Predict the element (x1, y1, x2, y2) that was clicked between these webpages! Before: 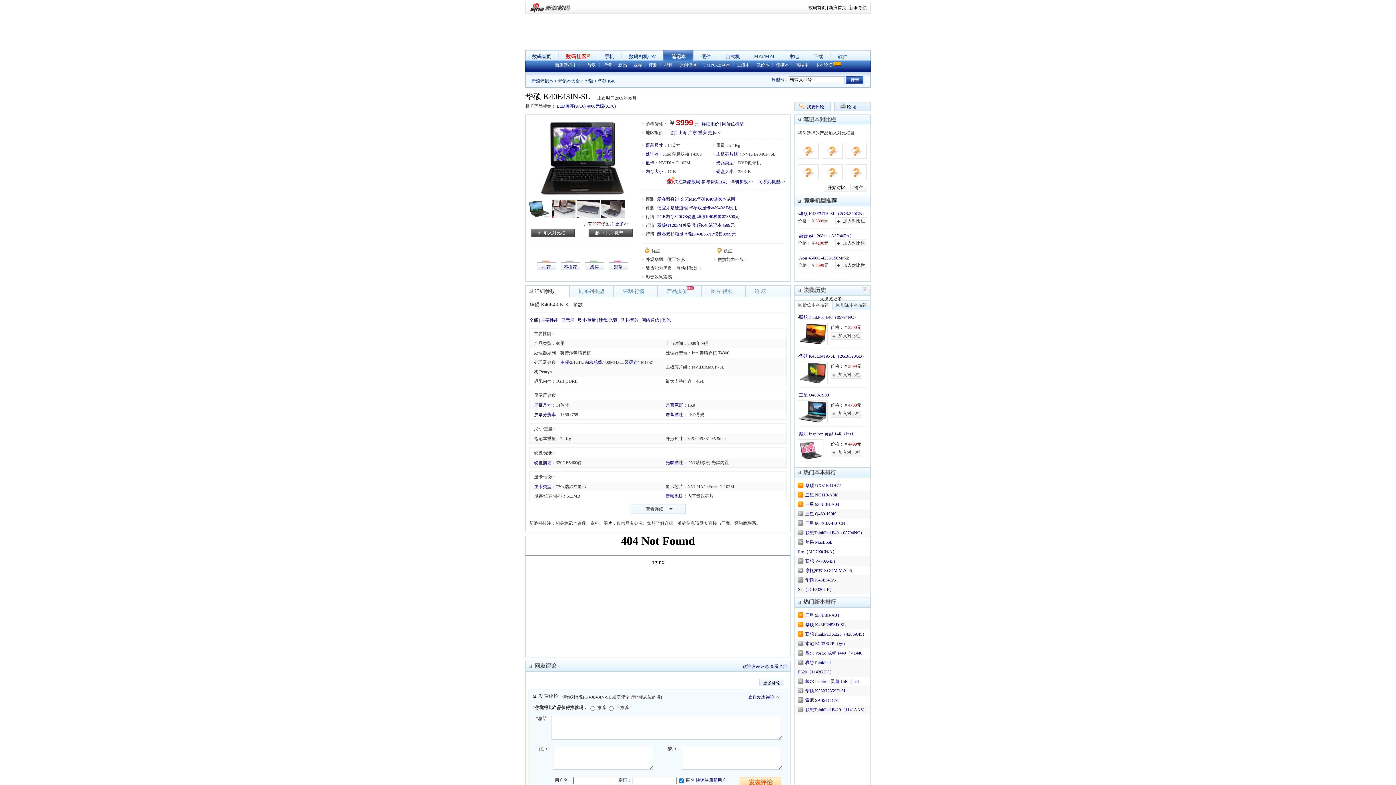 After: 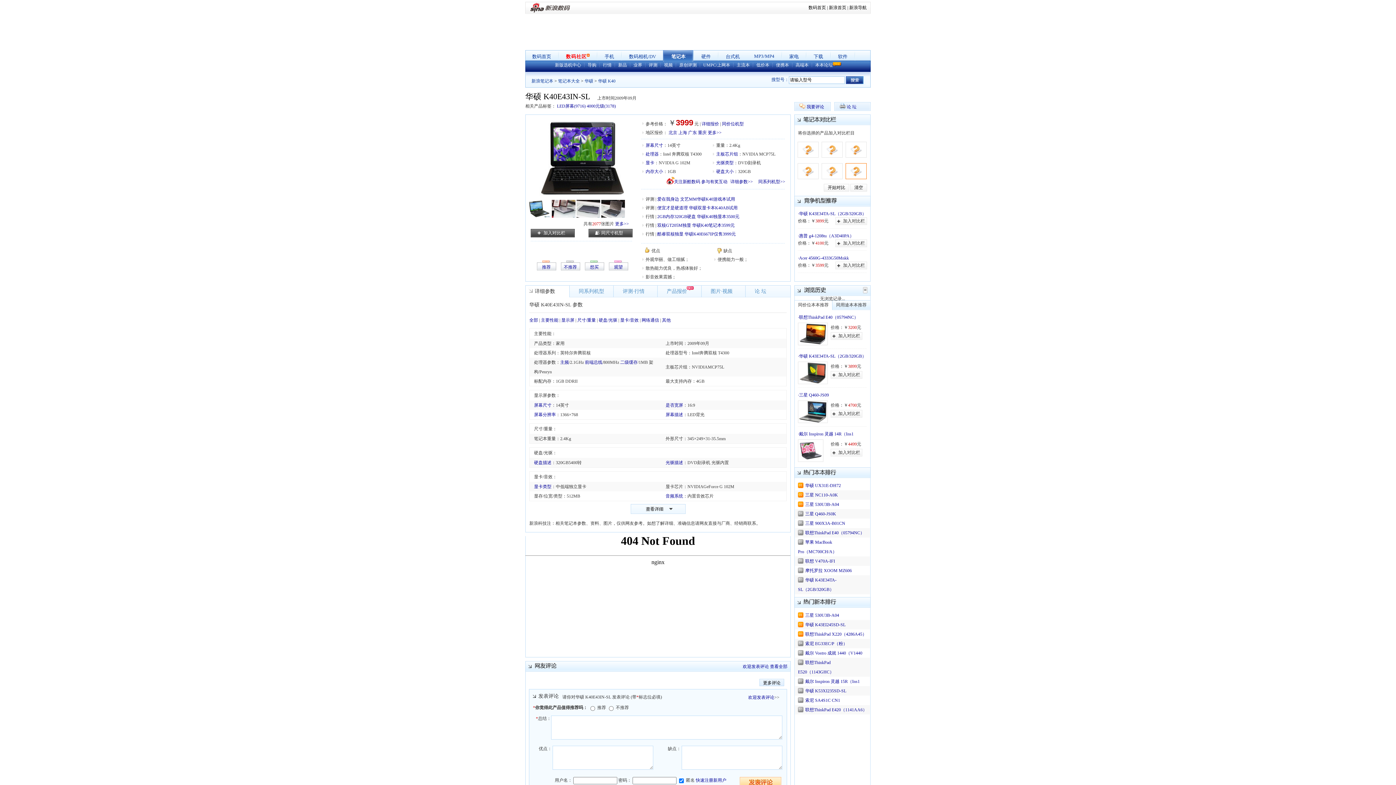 Action: bbox: (845, 176, 866, 181)